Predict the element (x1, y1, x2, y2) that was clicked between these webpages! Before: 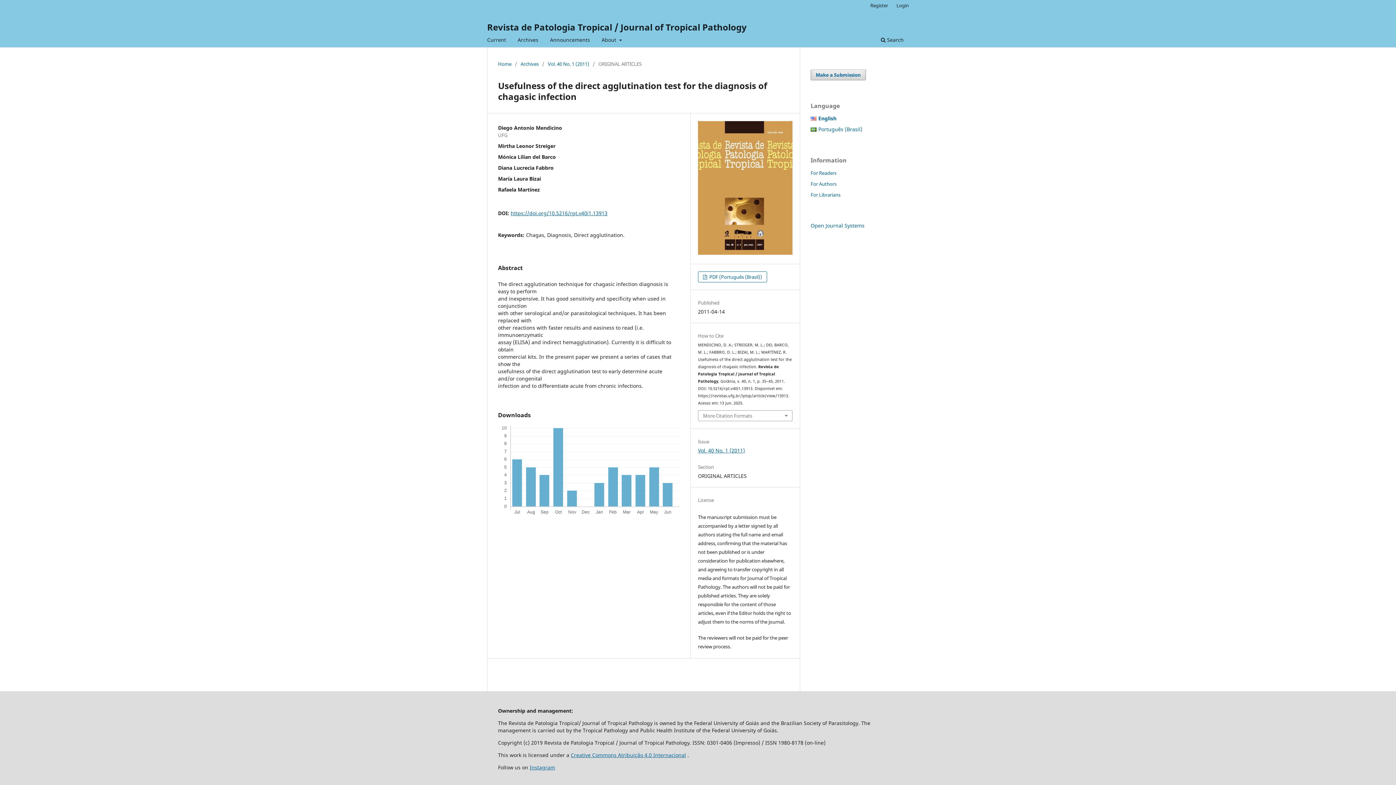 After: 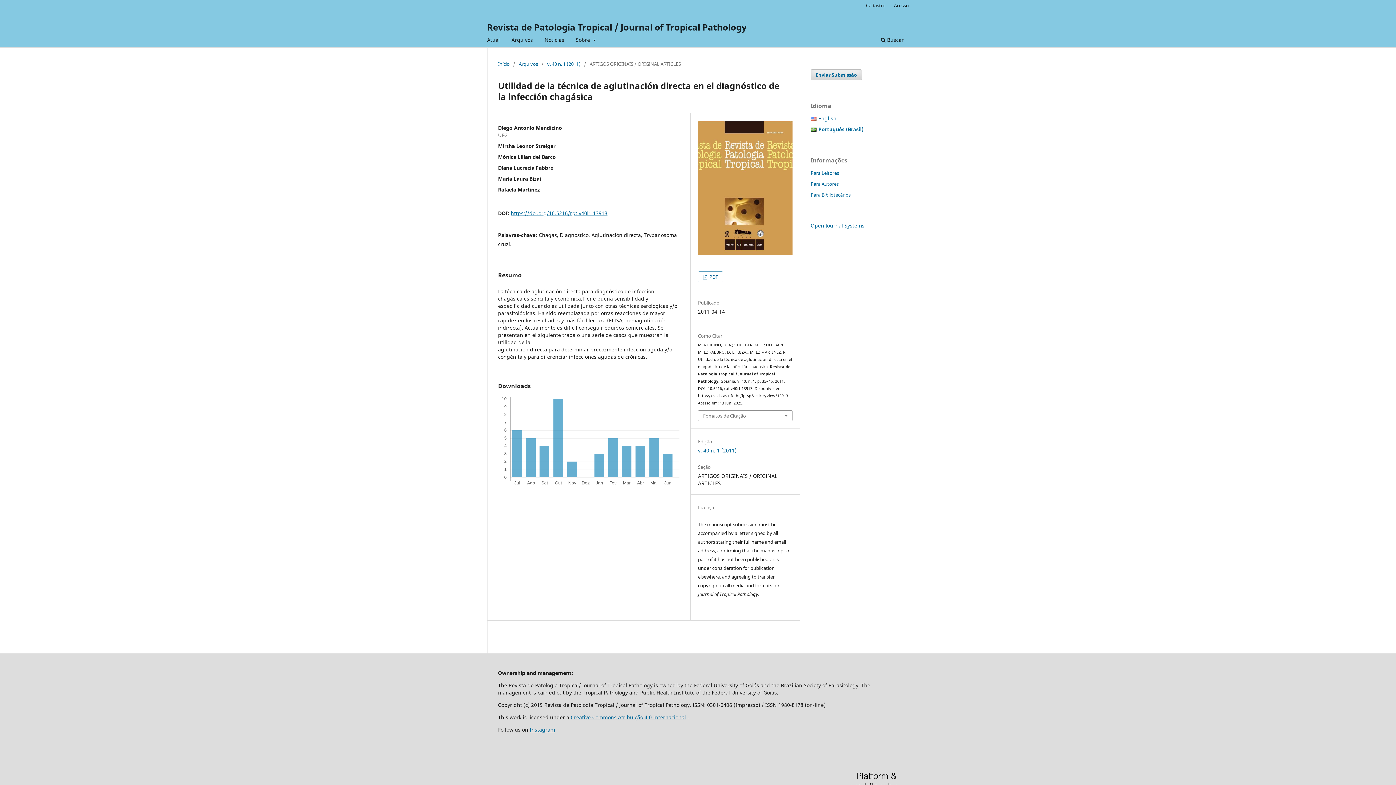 Action: bbox: (818, 125, 862, 132) label:  
Português (Brasil)